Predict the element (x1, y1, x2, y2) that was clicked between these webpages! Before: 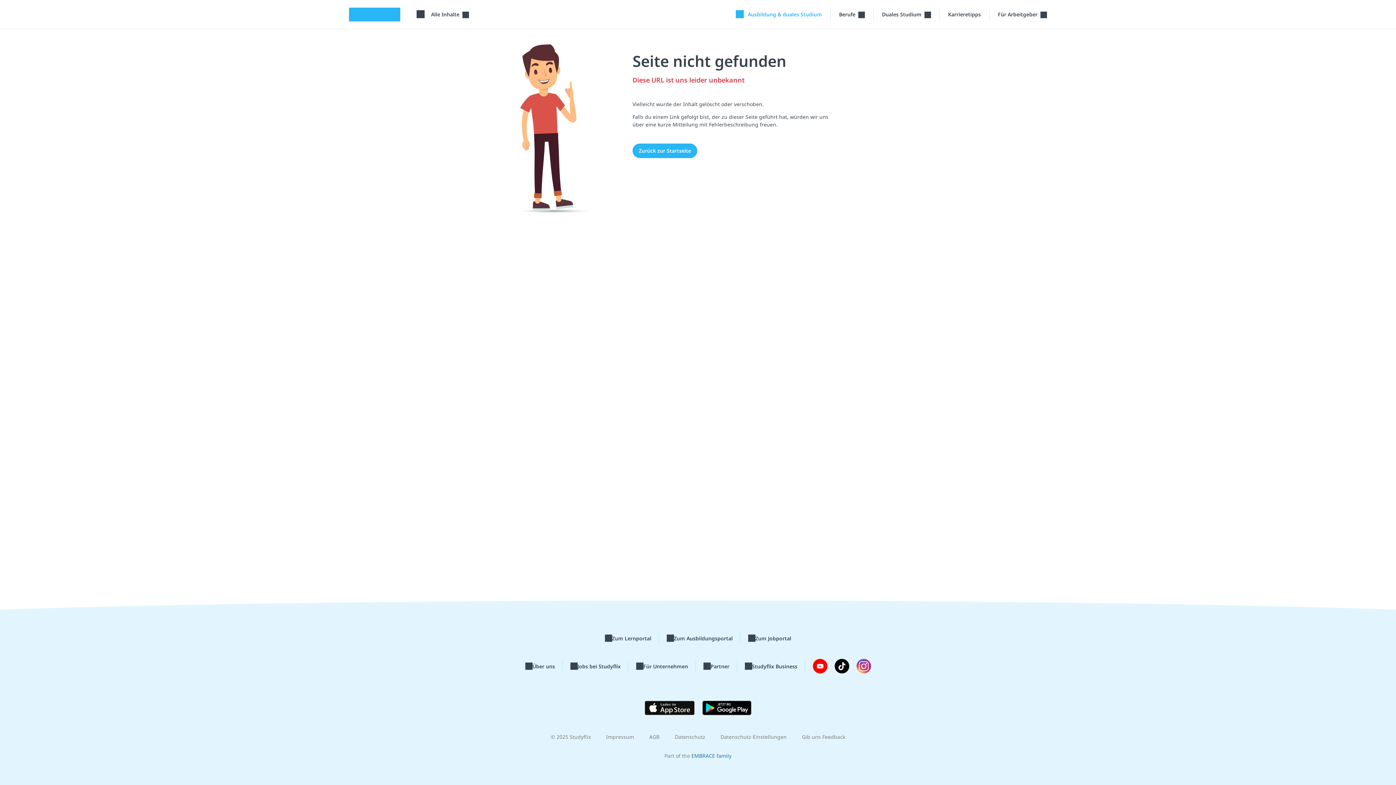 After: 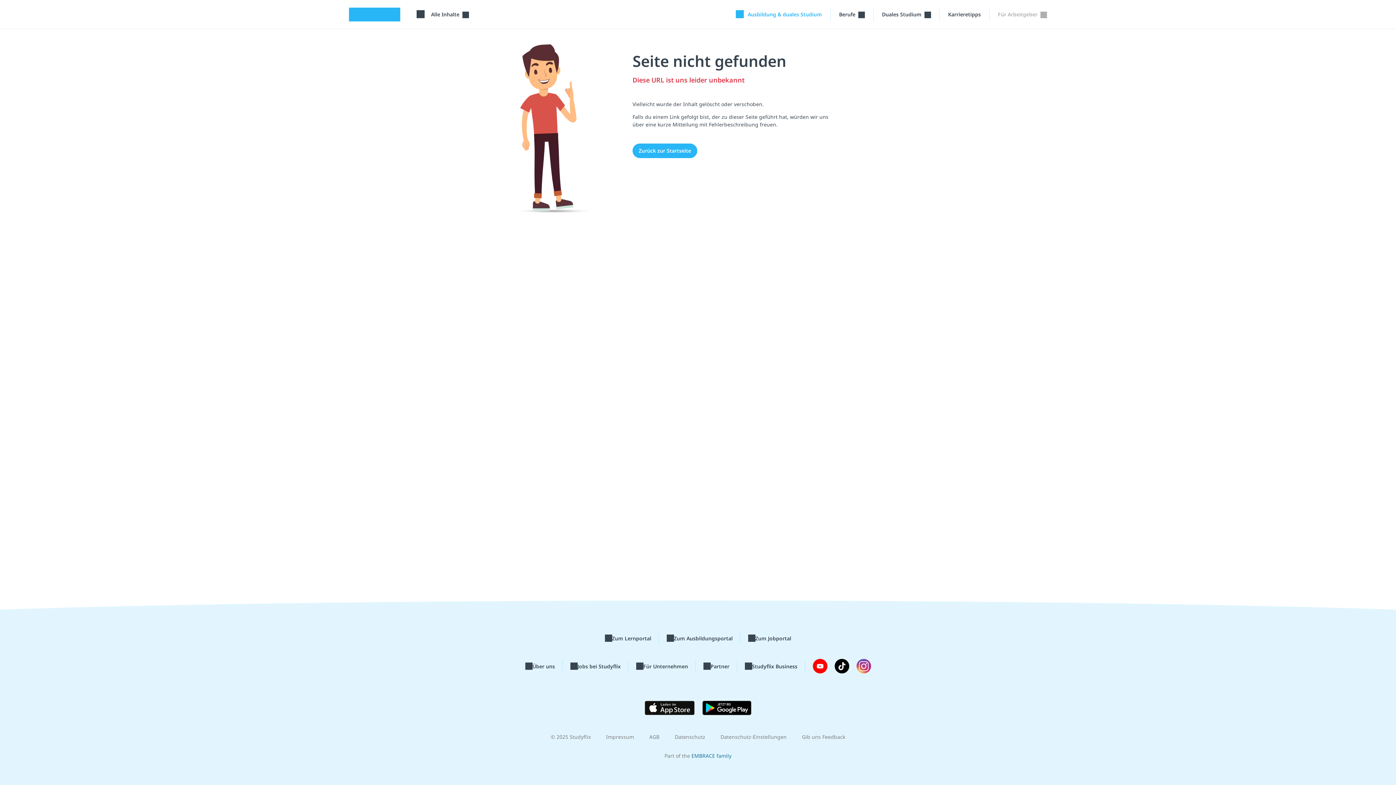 Action: label: "Für Arbeitgeber"-Menü bbox: (998, 7, 1047, 21)